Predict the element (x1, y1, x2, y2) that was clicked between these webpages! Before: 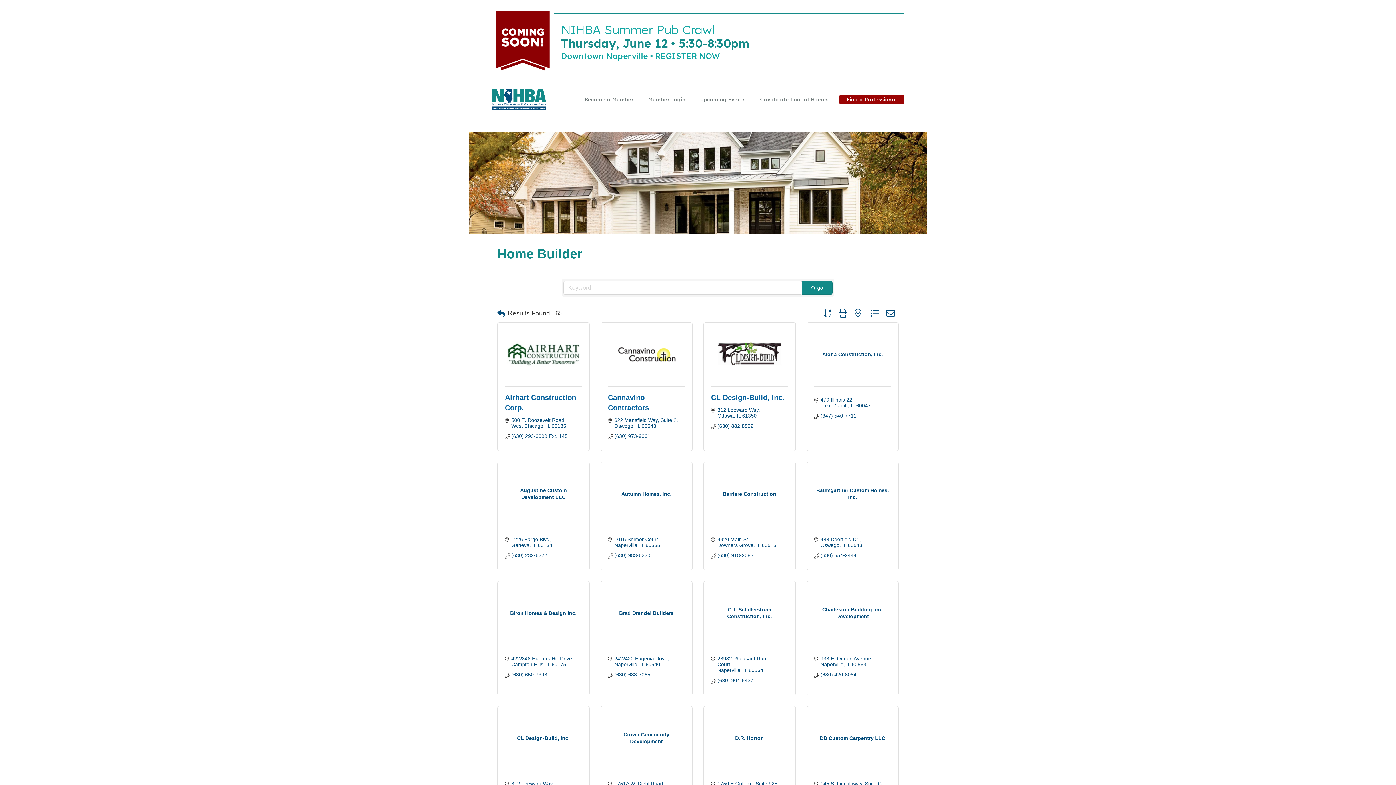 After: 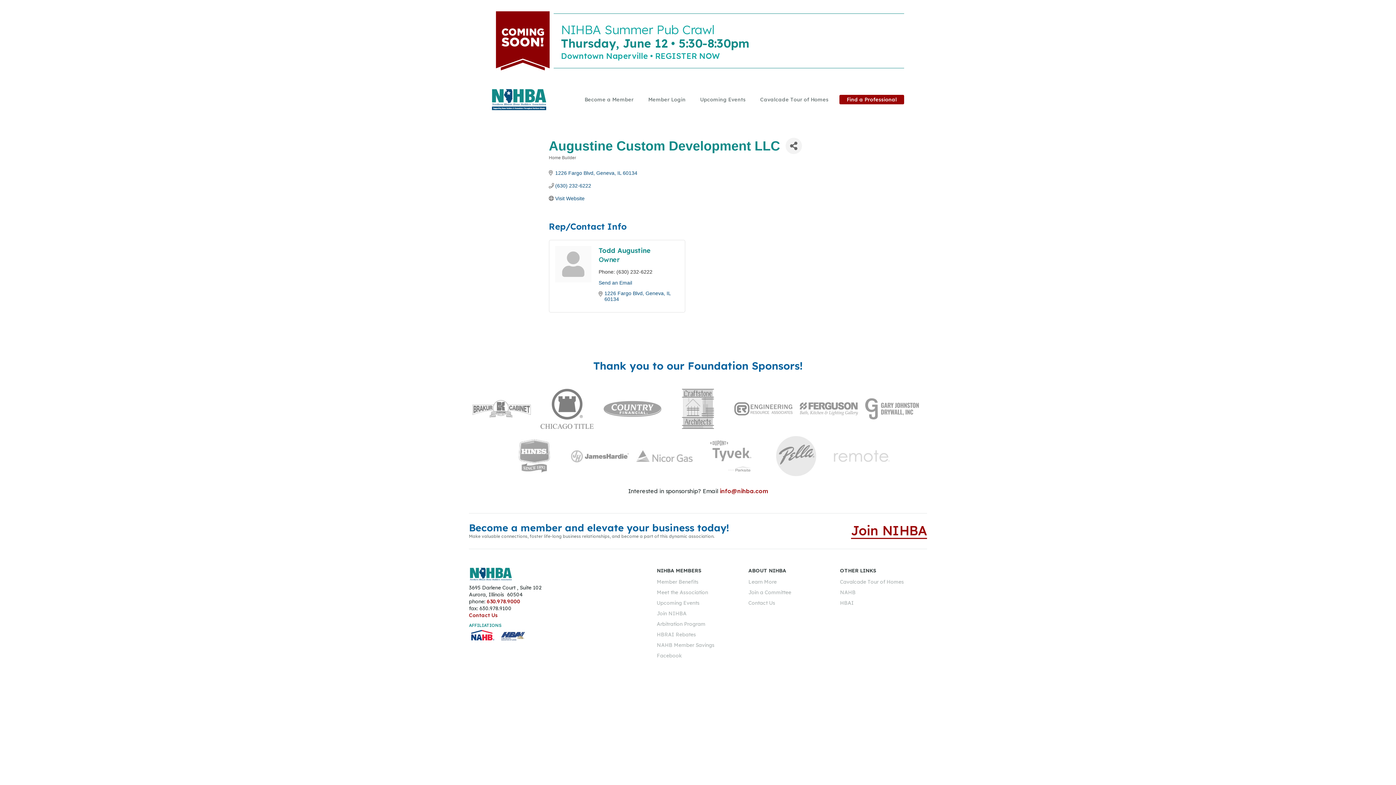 Action: label: Augustine Custom Development LLC bbox: (505, 487, 582, 501)